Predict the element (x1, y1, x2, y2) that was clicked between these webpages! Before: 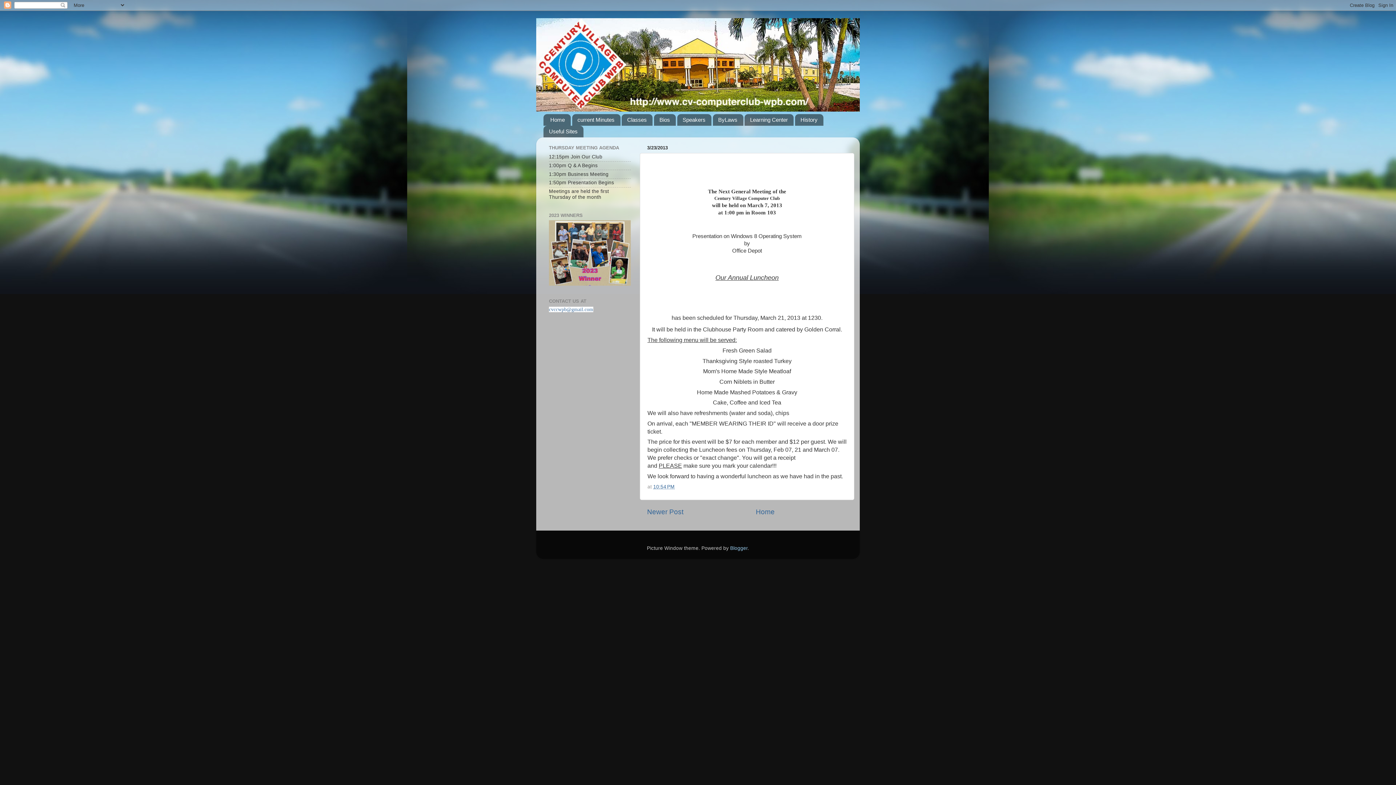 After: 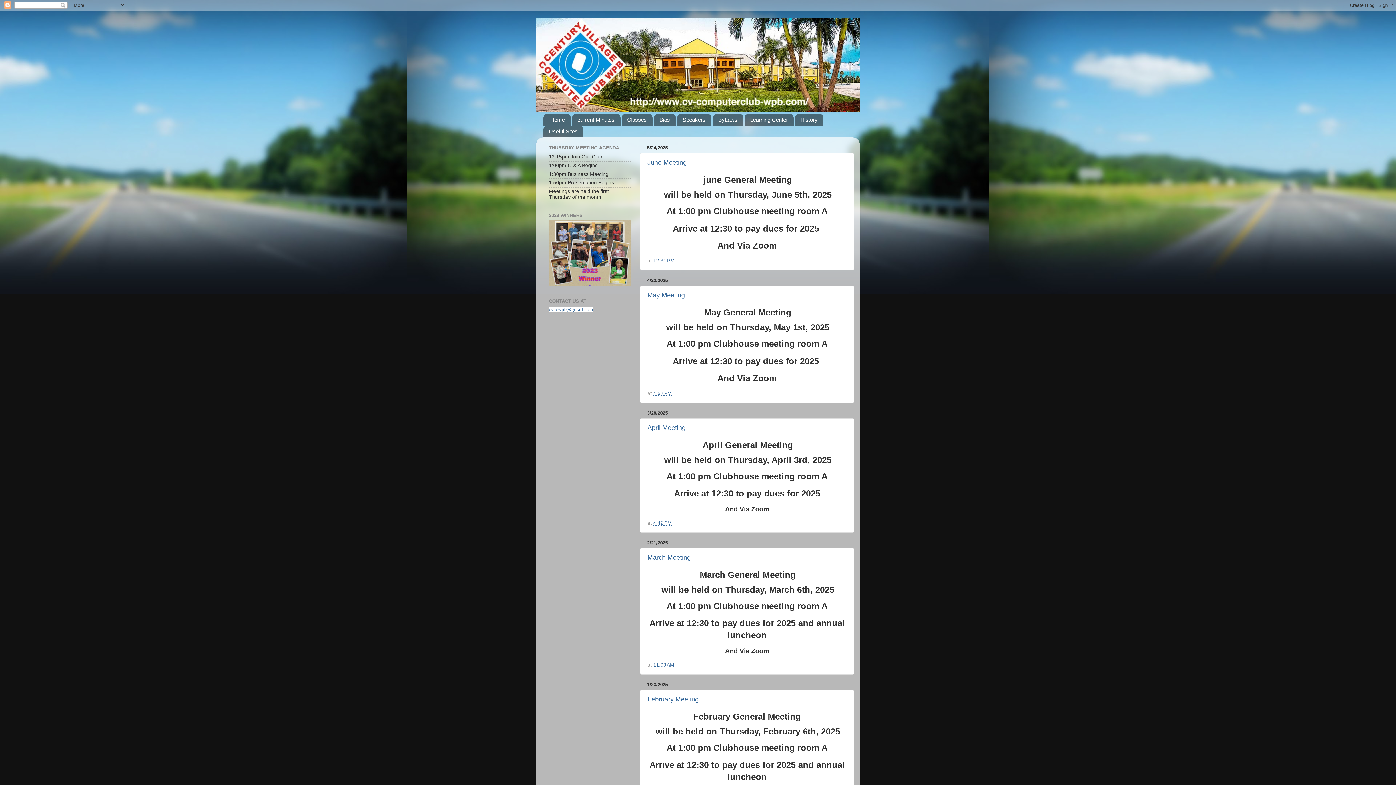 Action: bbox: (543, 114, 570, 125) label: Home